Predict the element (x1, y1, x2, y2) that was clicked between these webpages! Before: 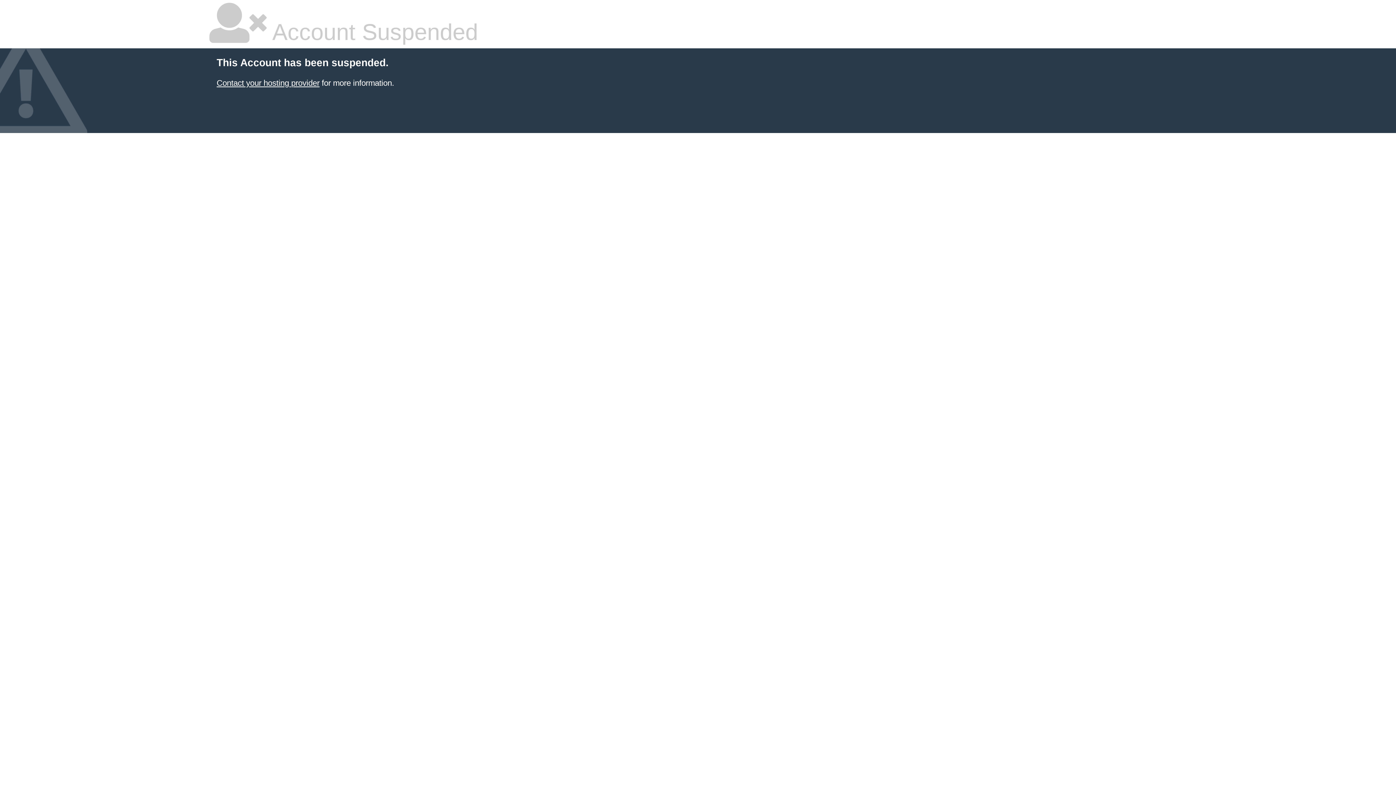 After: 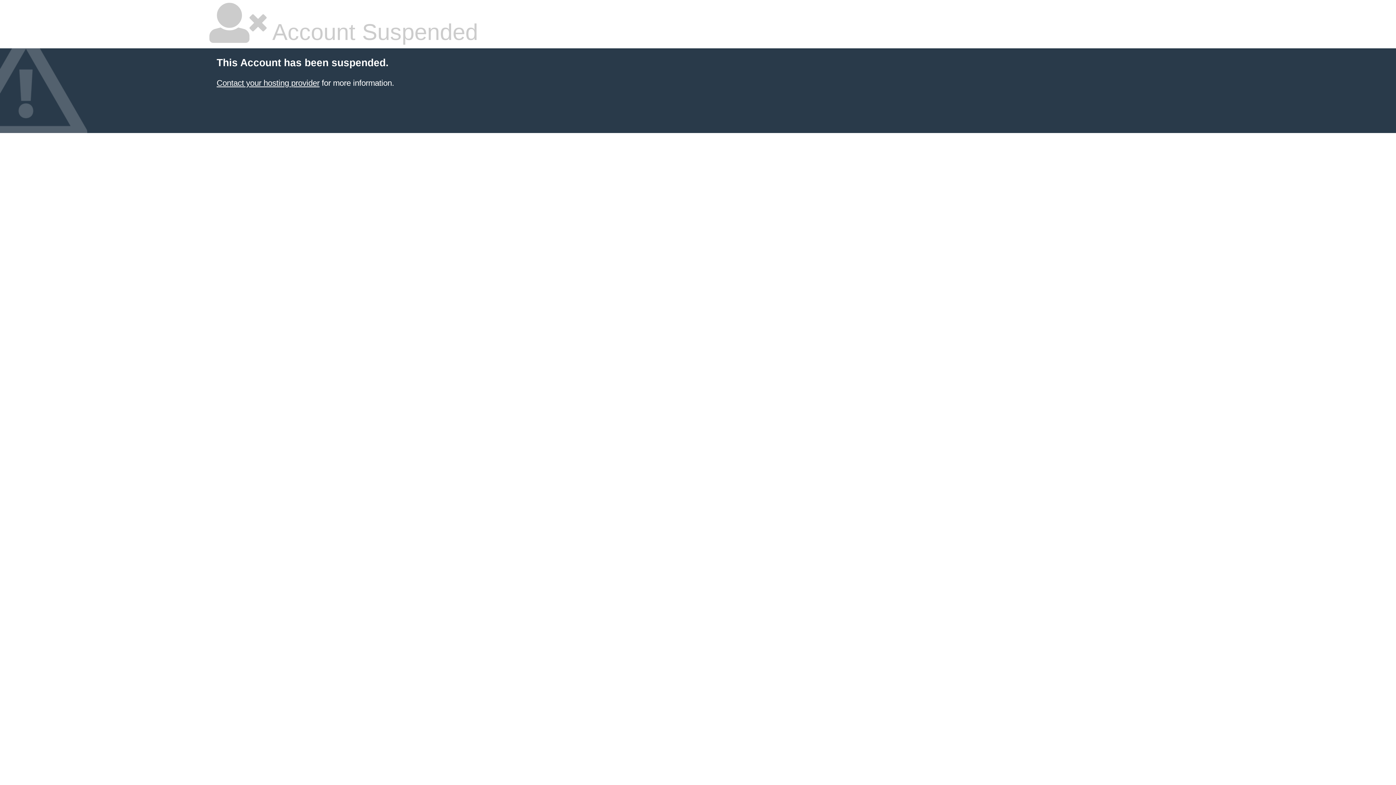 Action: bbox: (216, 78, 319, 87) label: Contact your hosting provider